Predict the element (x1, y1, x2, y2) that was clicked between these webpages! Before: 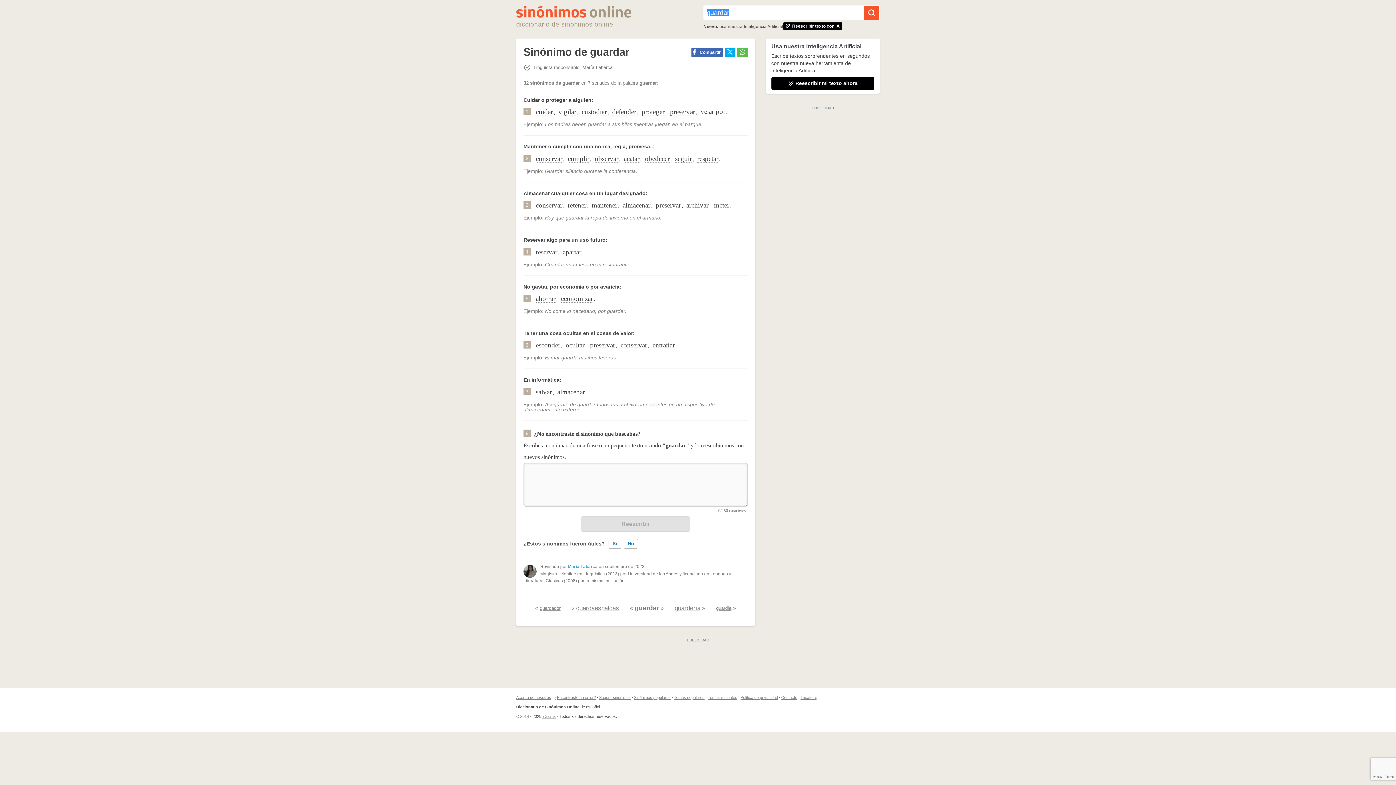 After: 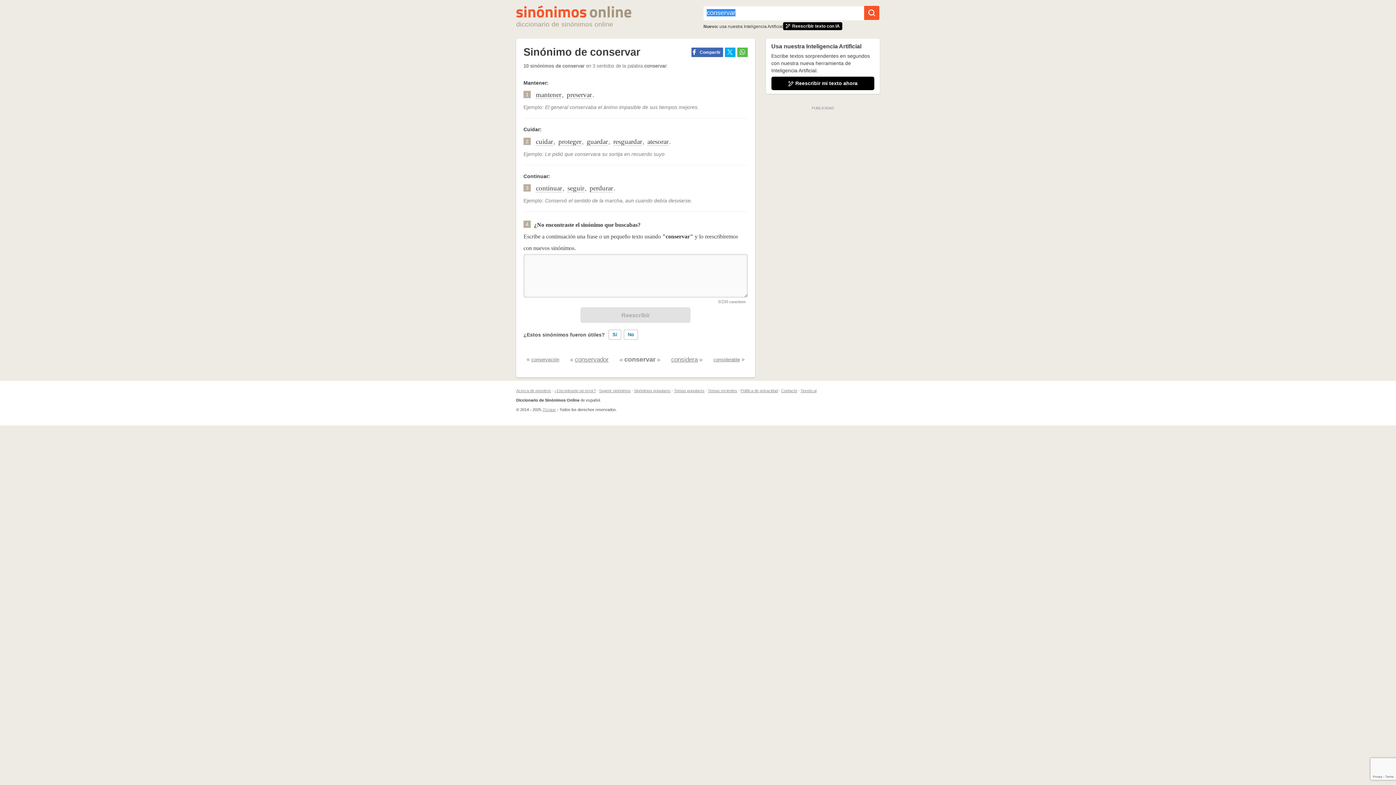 Action: bbox: (536, 154, 562, 162) label: conservar